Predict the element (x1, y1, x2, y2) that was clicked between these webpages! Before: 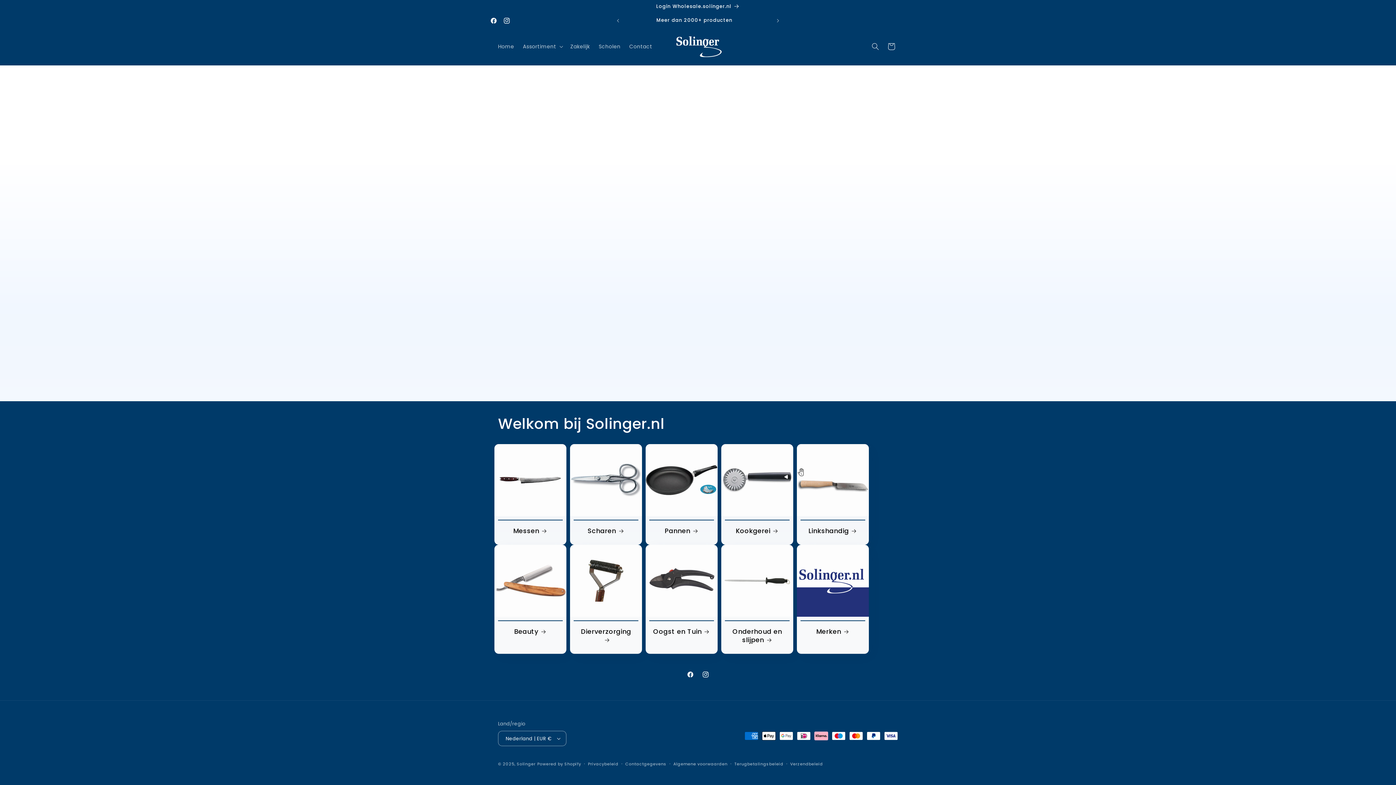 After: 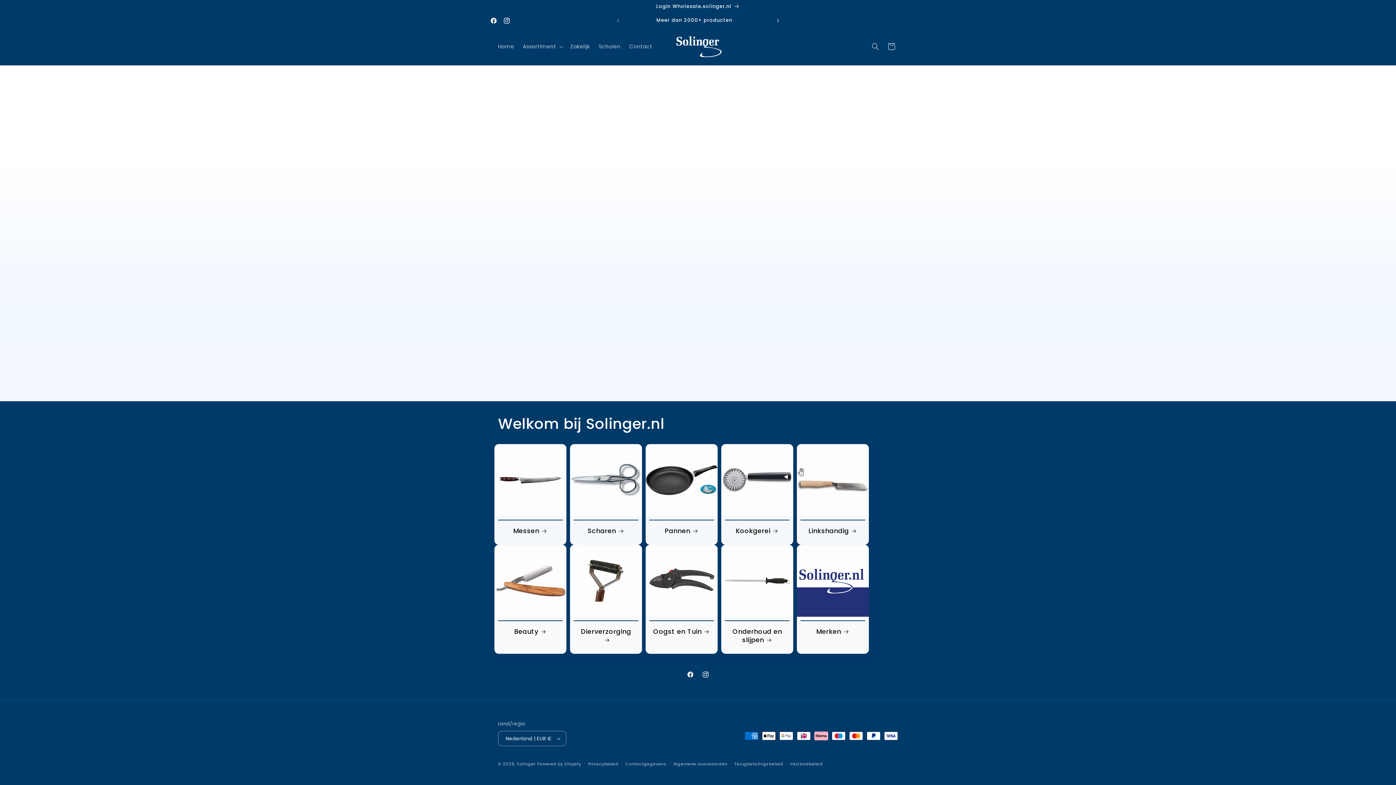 Action: bbox: (770, 13, 786, 27) label: Volgende aankondiging